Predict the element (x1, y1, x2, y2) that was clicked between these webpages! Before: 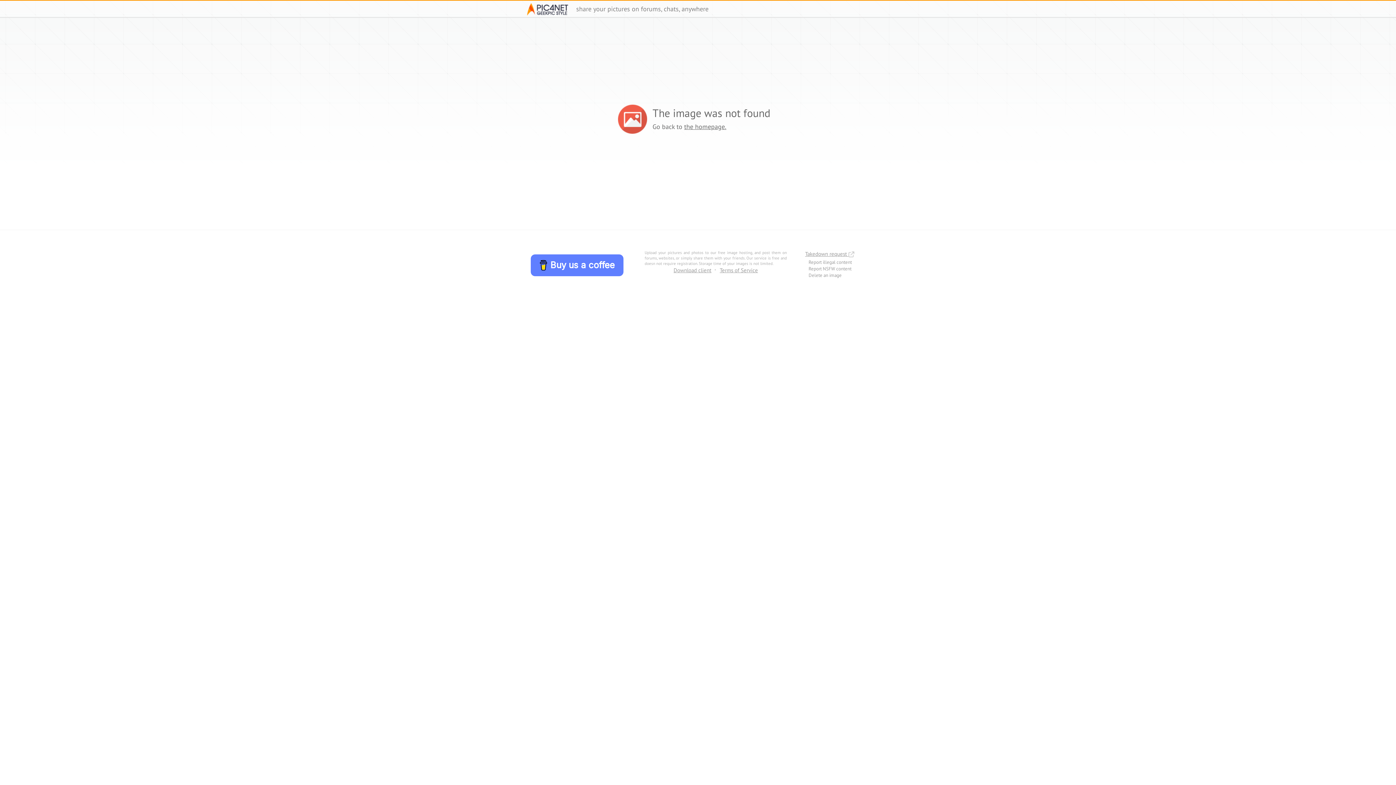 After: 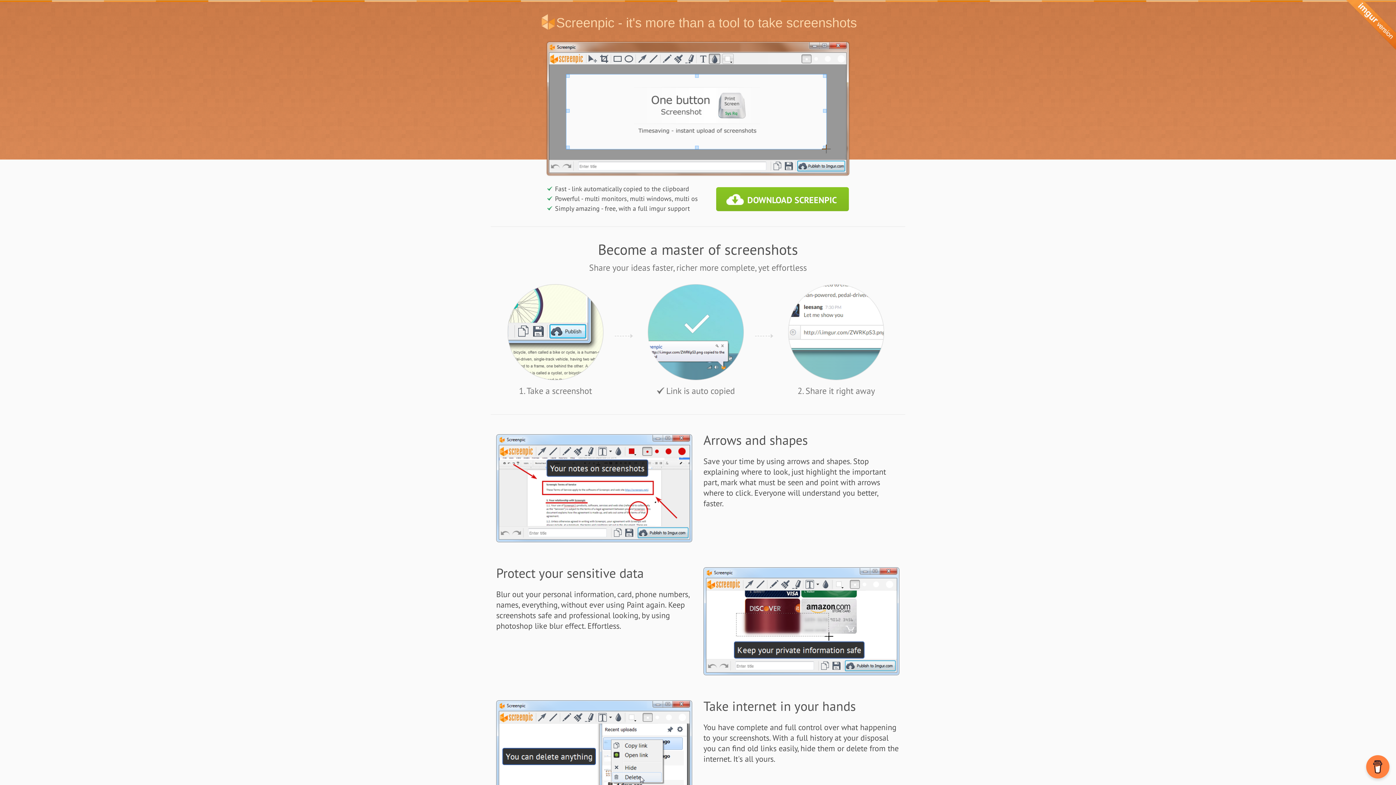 Action: bbox: (673, 266, 711, 273) label: Download client